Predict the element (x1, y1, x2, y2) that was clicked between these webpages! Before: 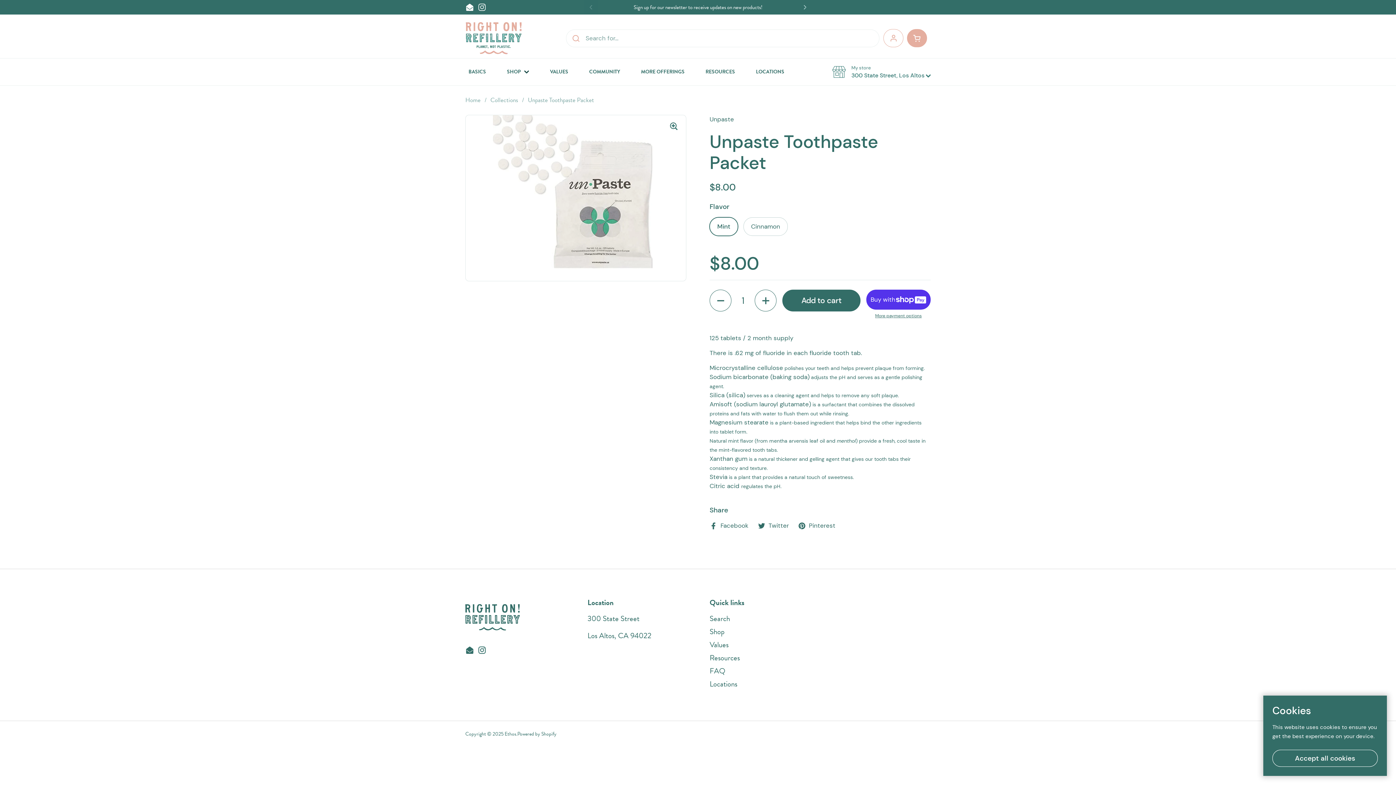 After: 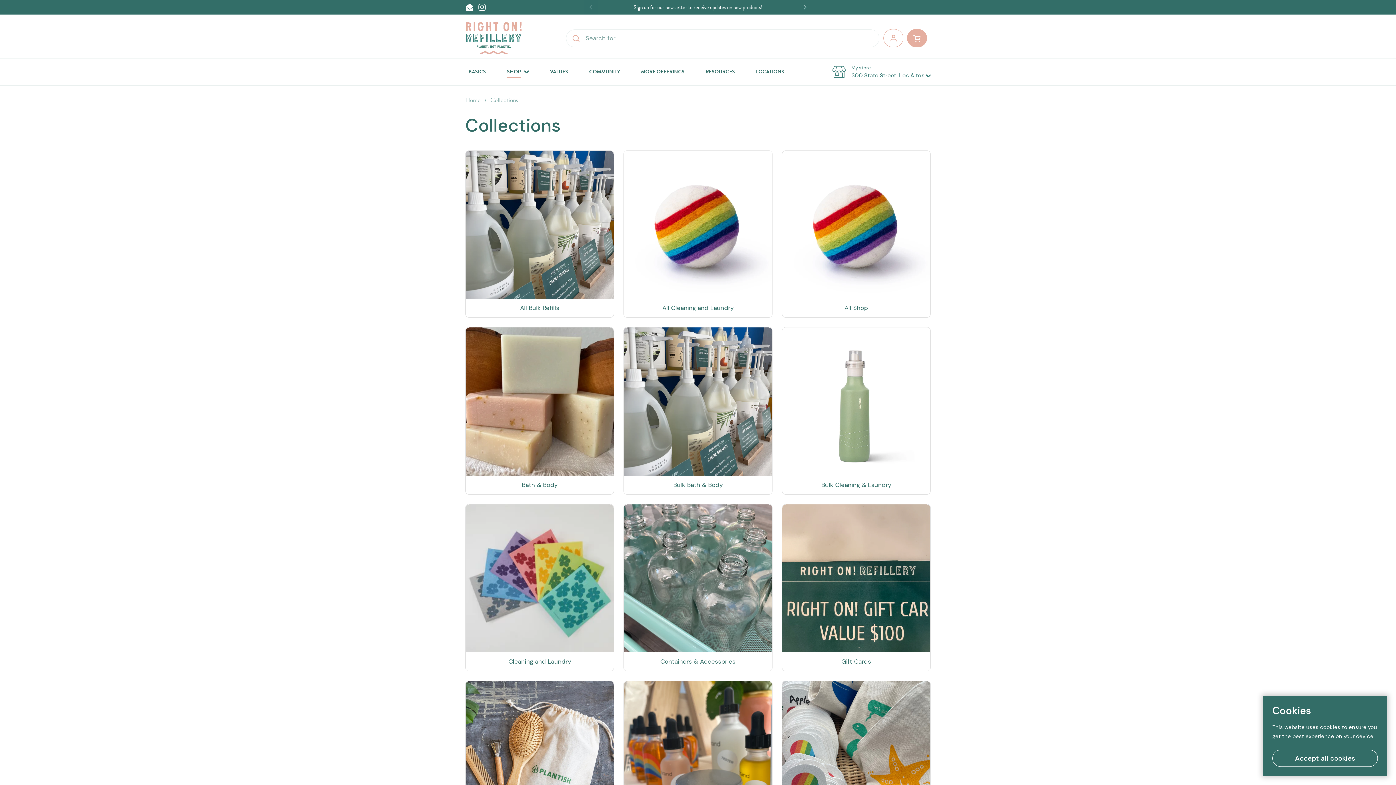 Action: bbox: (496, 64, 539, 80) label: SHOP